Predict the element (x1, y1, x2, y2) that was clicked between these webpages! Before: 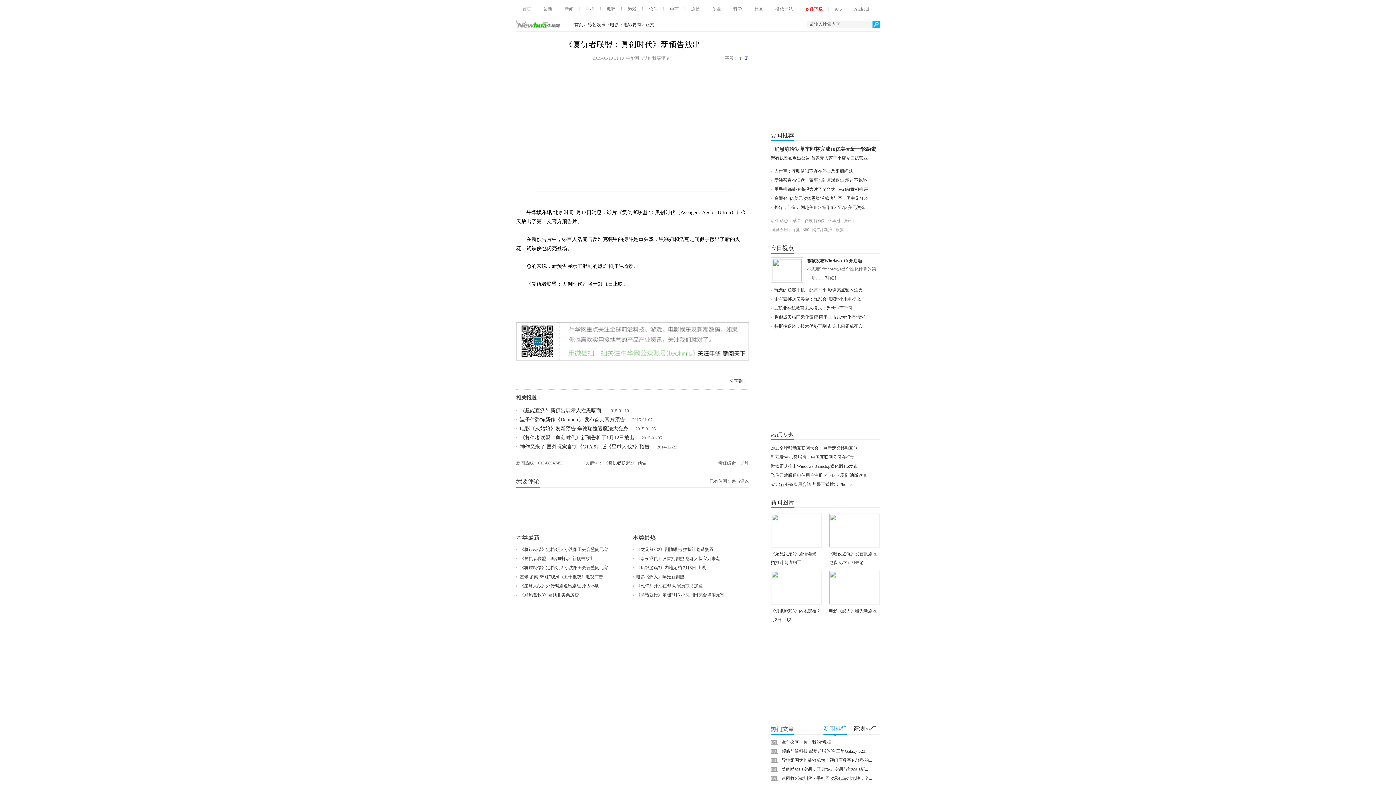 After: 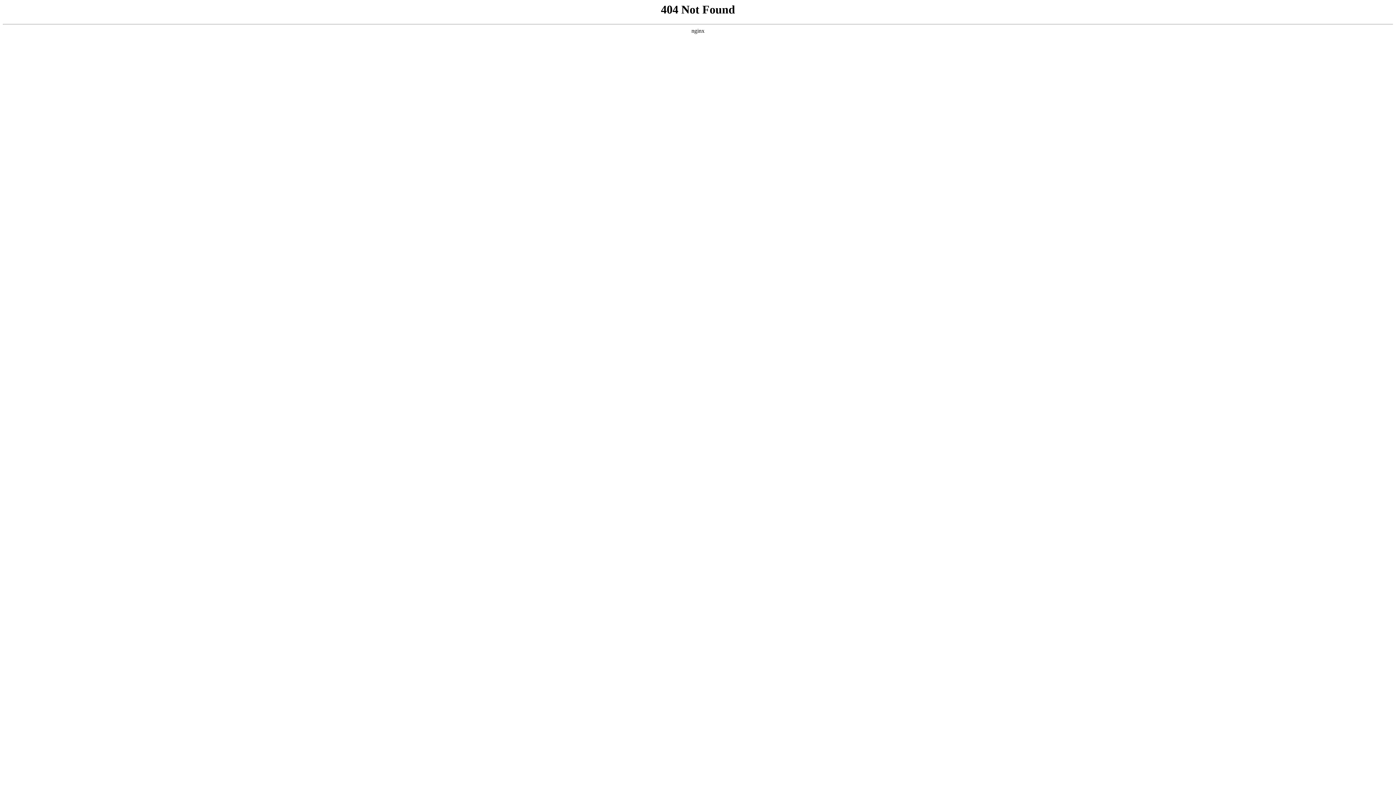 Action: bbox: (637, 460, 646, 465) label: 预告